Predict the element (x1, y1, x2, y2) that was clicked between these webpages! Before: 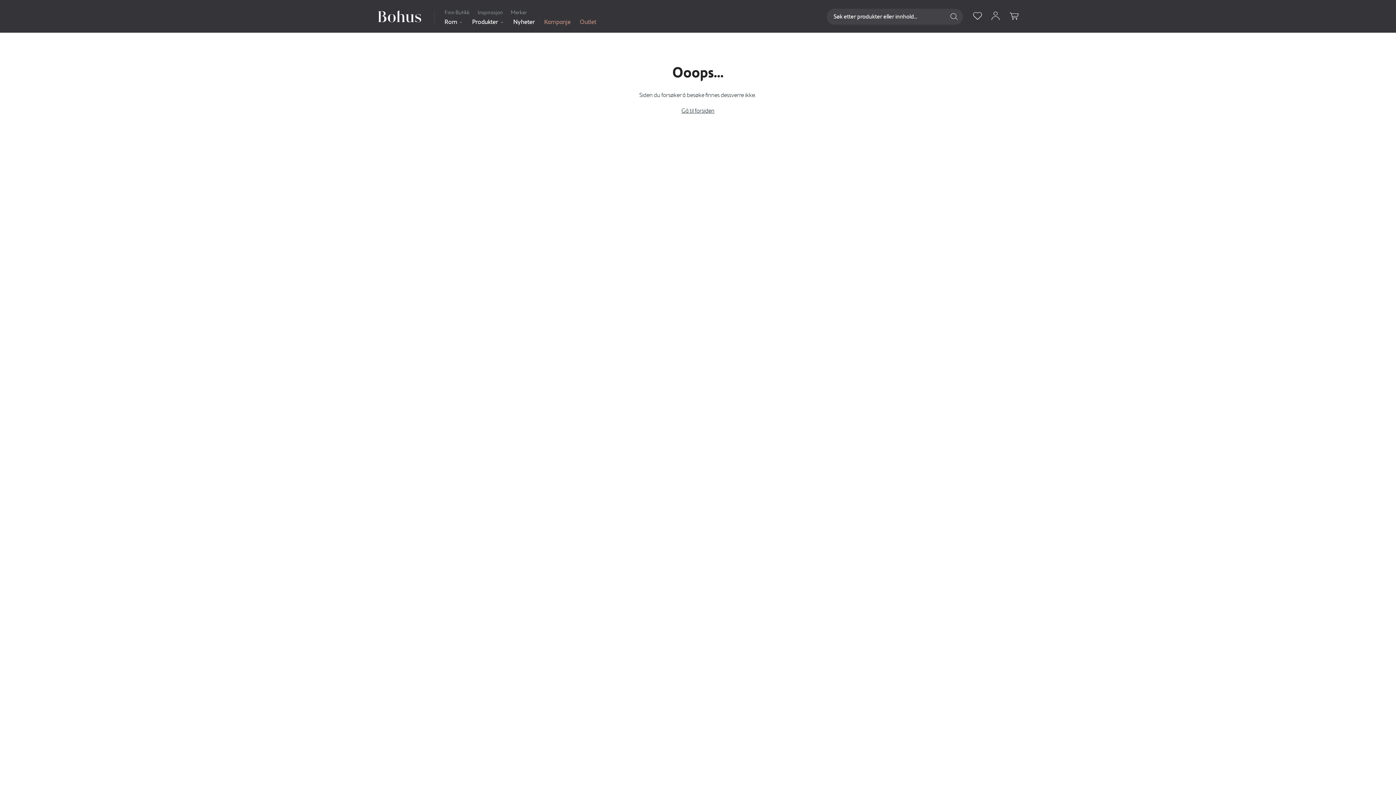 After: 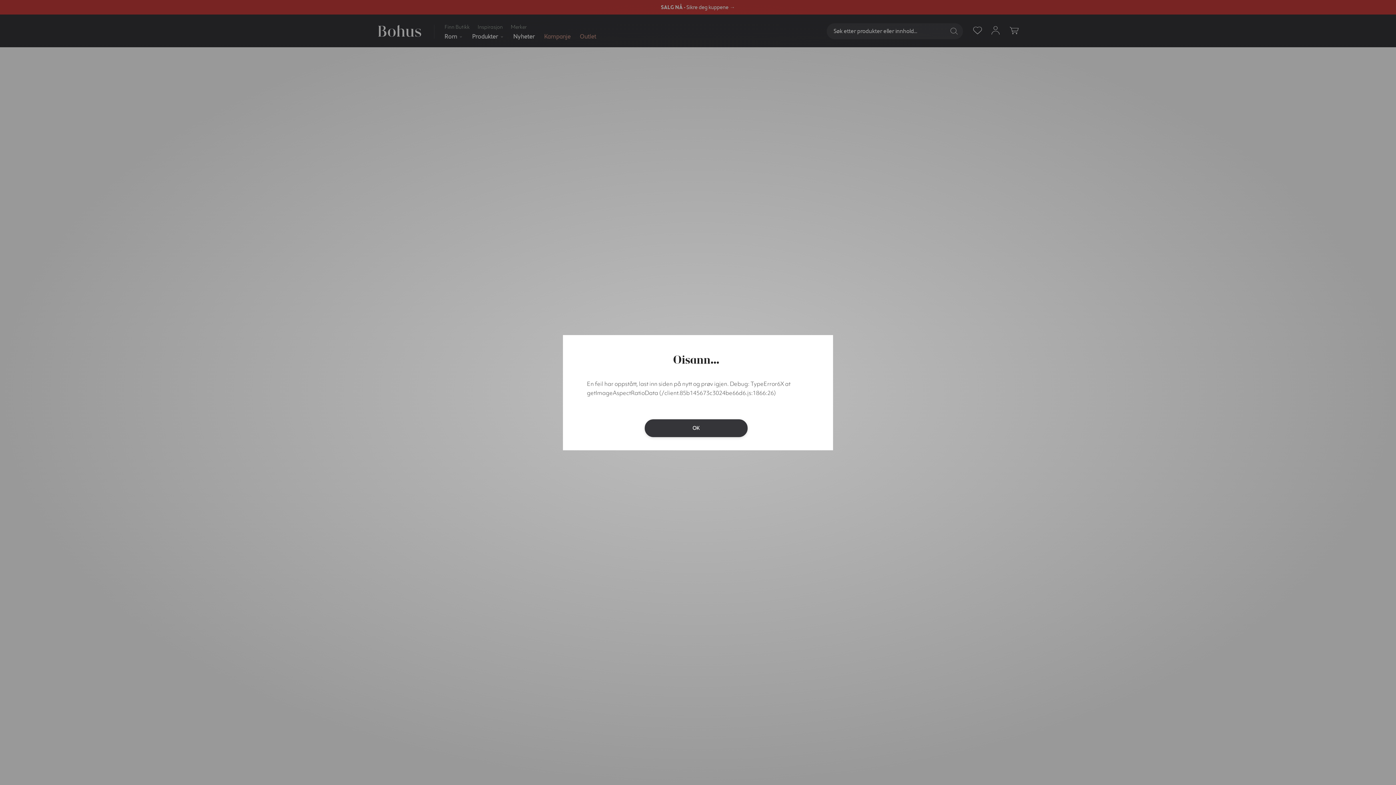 Action: label: Nyheter bbox: (510, 15, 538, 28)